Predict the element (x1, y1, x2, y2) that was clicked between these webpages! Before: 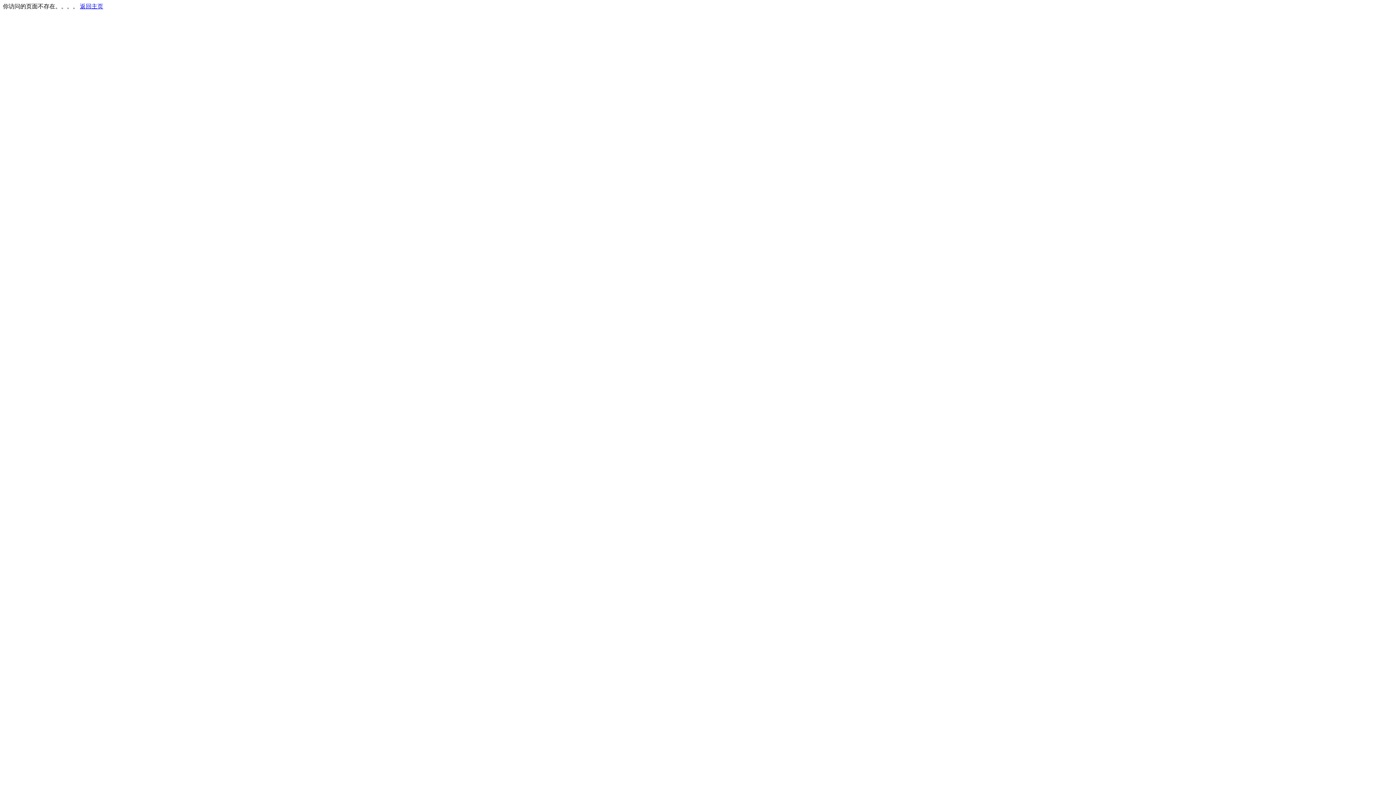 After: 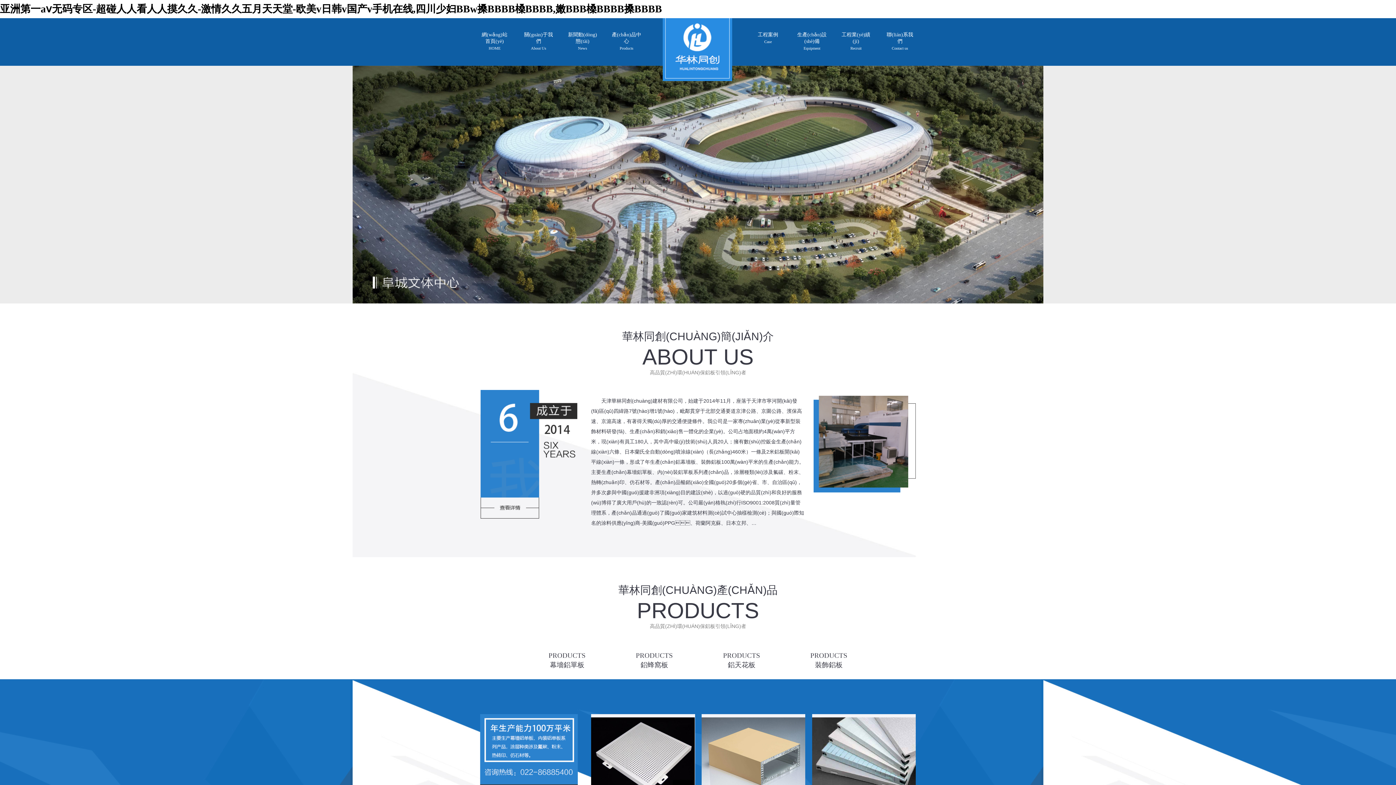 Action: label: 返回主页 bbox: (80, 3, 103, 9)